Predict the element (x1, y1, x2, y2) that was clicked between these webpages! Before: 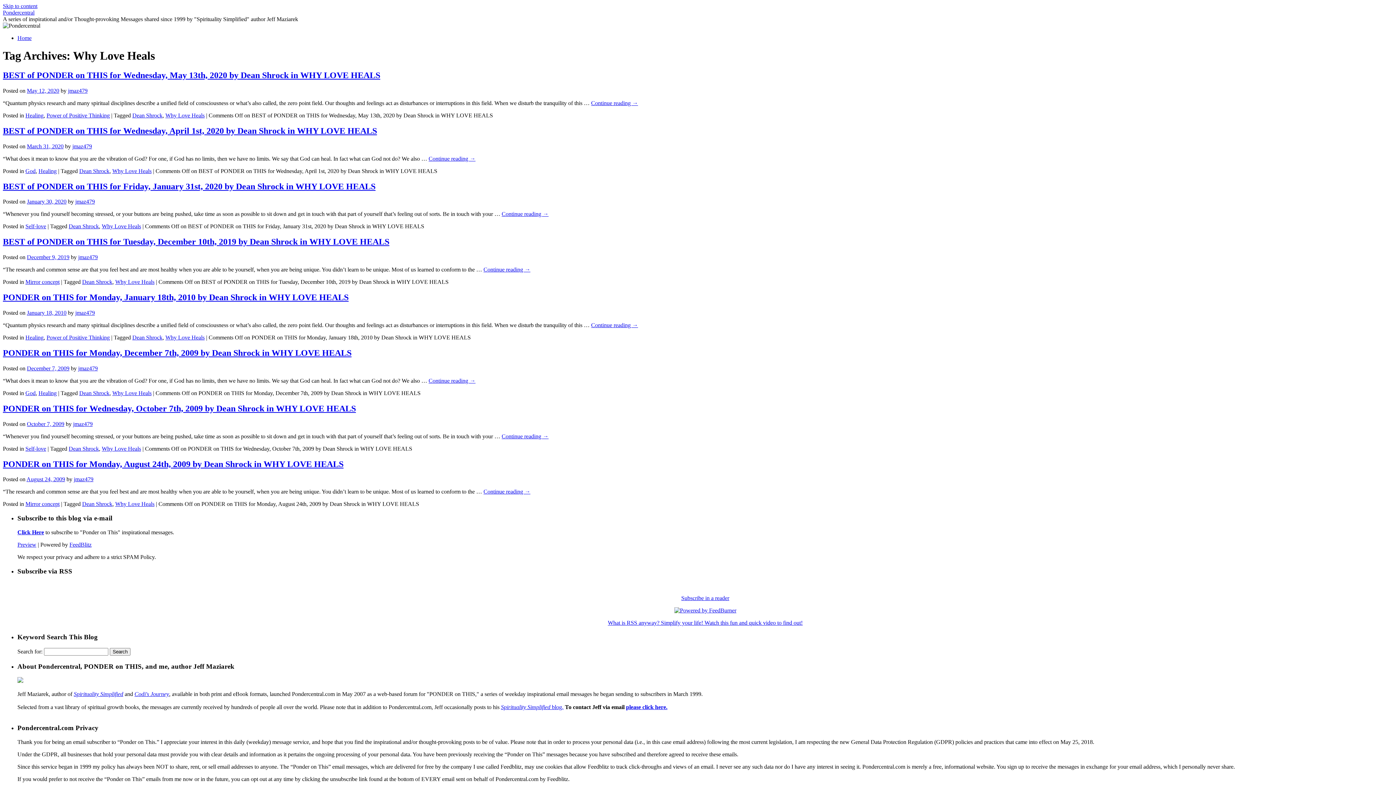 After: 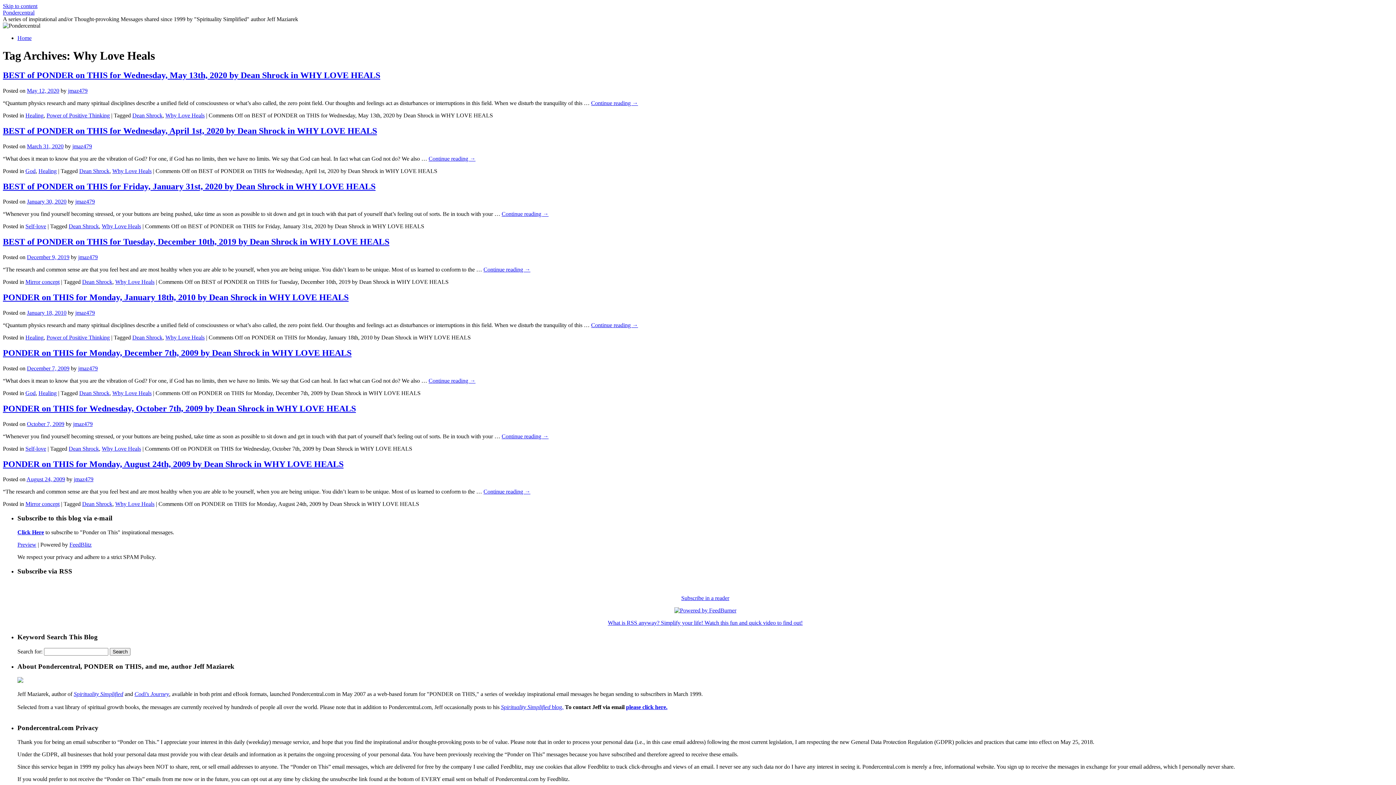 Action: label: Why Love Heals bbox: (112, 167, 151, 174)